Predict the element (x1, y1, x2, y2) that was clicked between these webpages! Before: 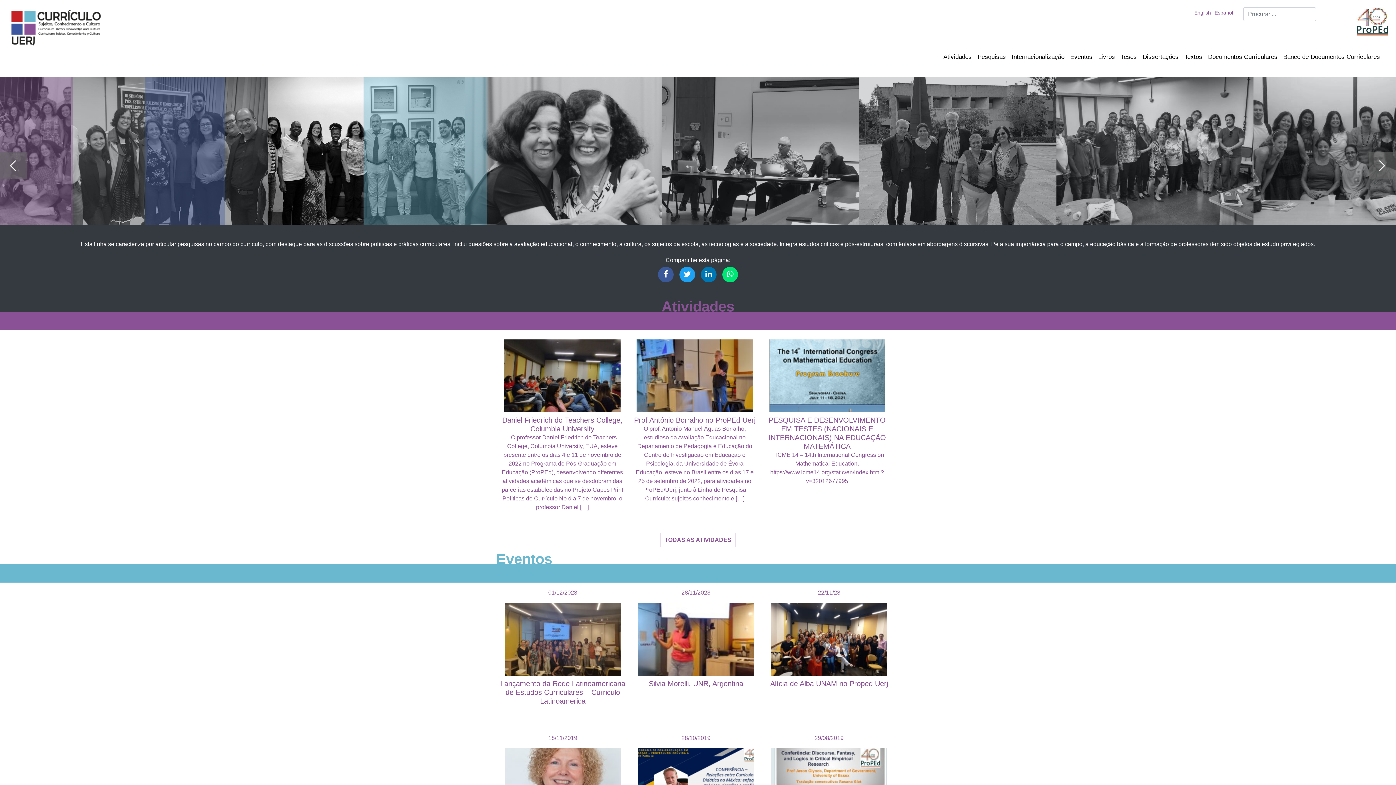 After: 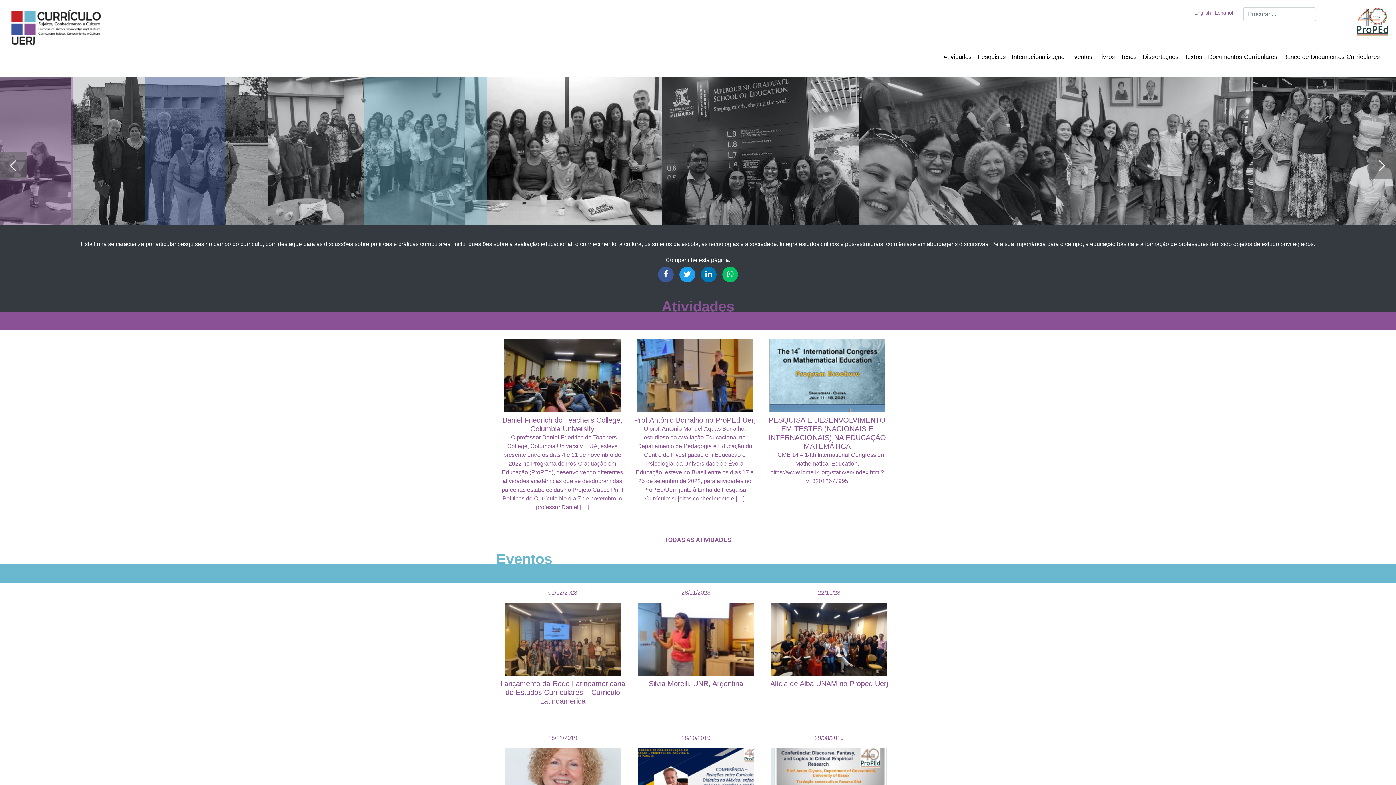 Action: bbox: (720, 271, 740, 277)